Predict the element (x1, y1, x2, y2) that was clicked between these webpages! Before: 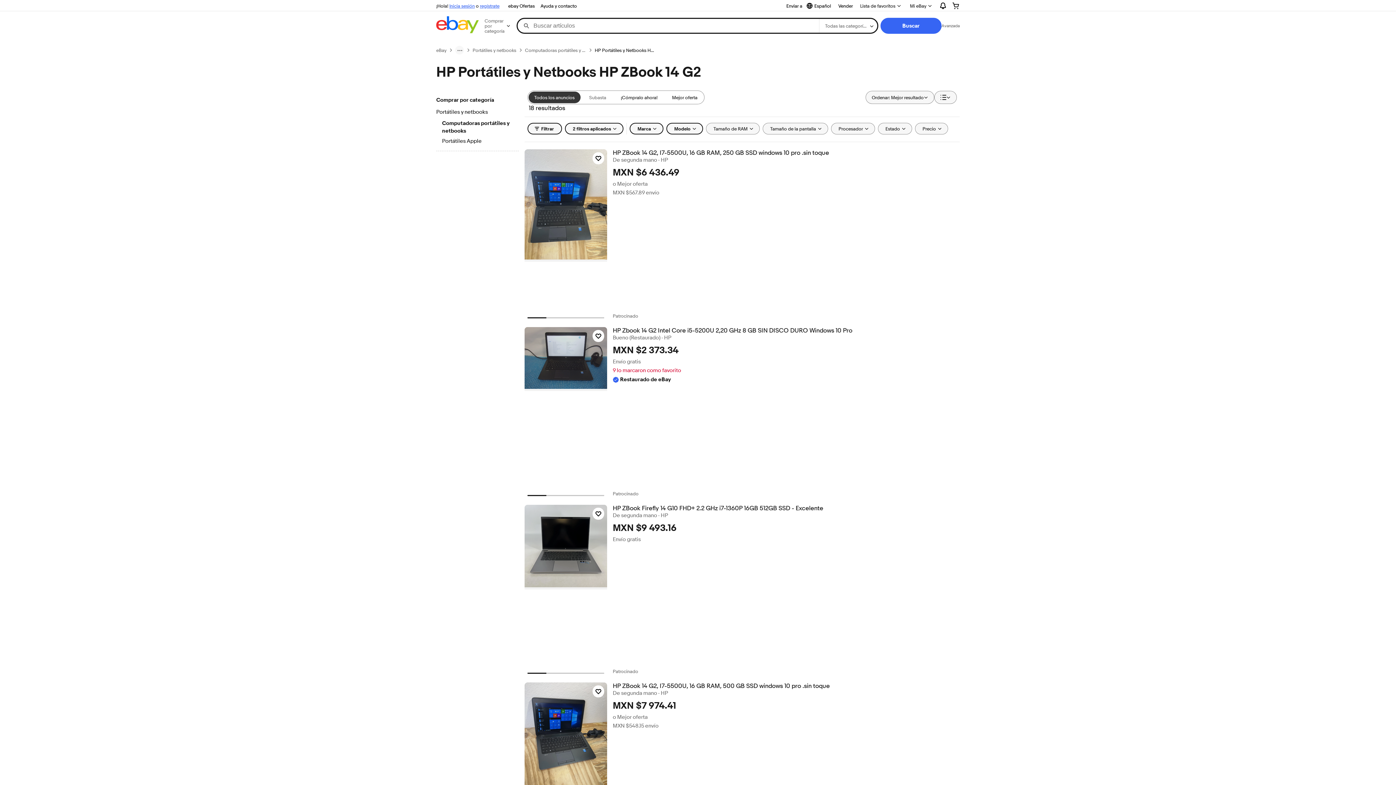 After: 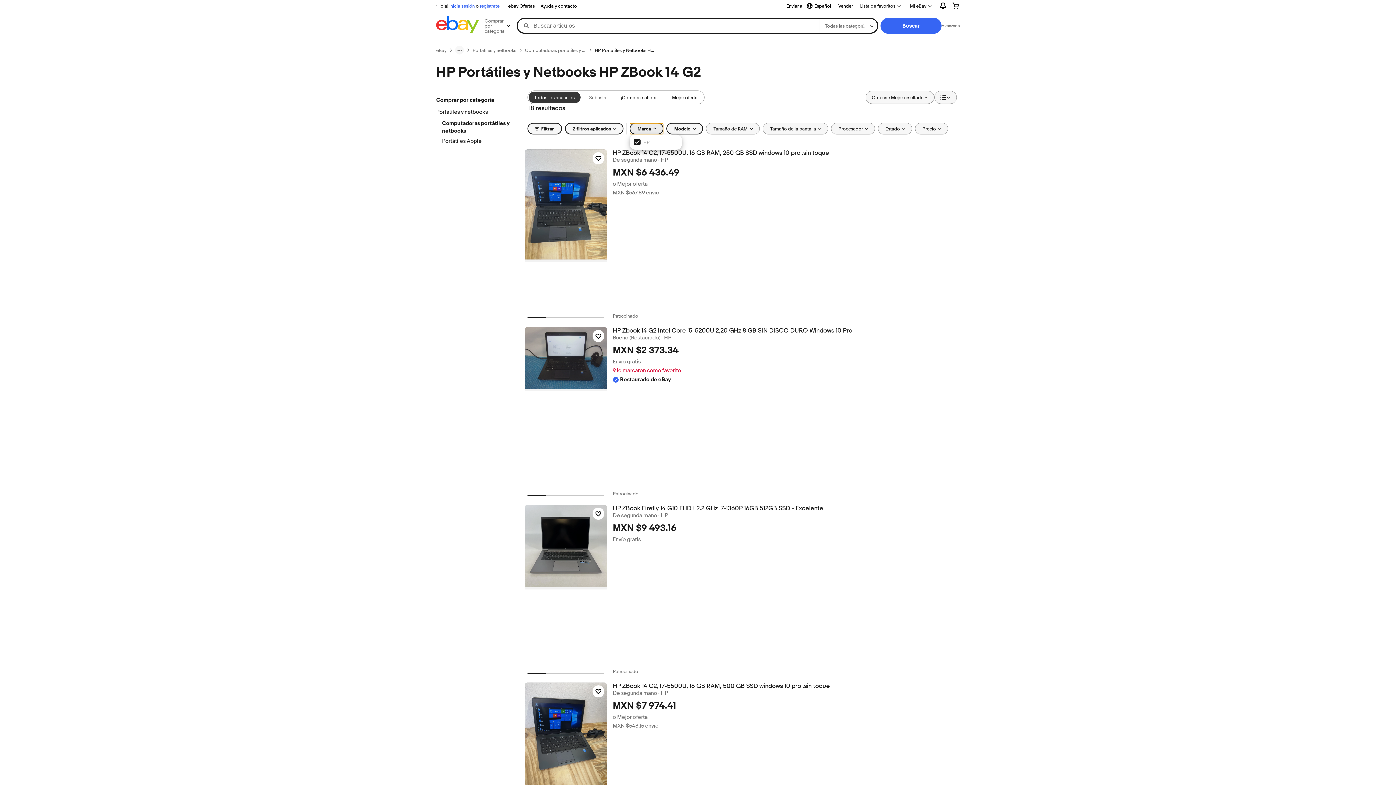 Action: bbox: (629, 122, 663, 134) label: Marca